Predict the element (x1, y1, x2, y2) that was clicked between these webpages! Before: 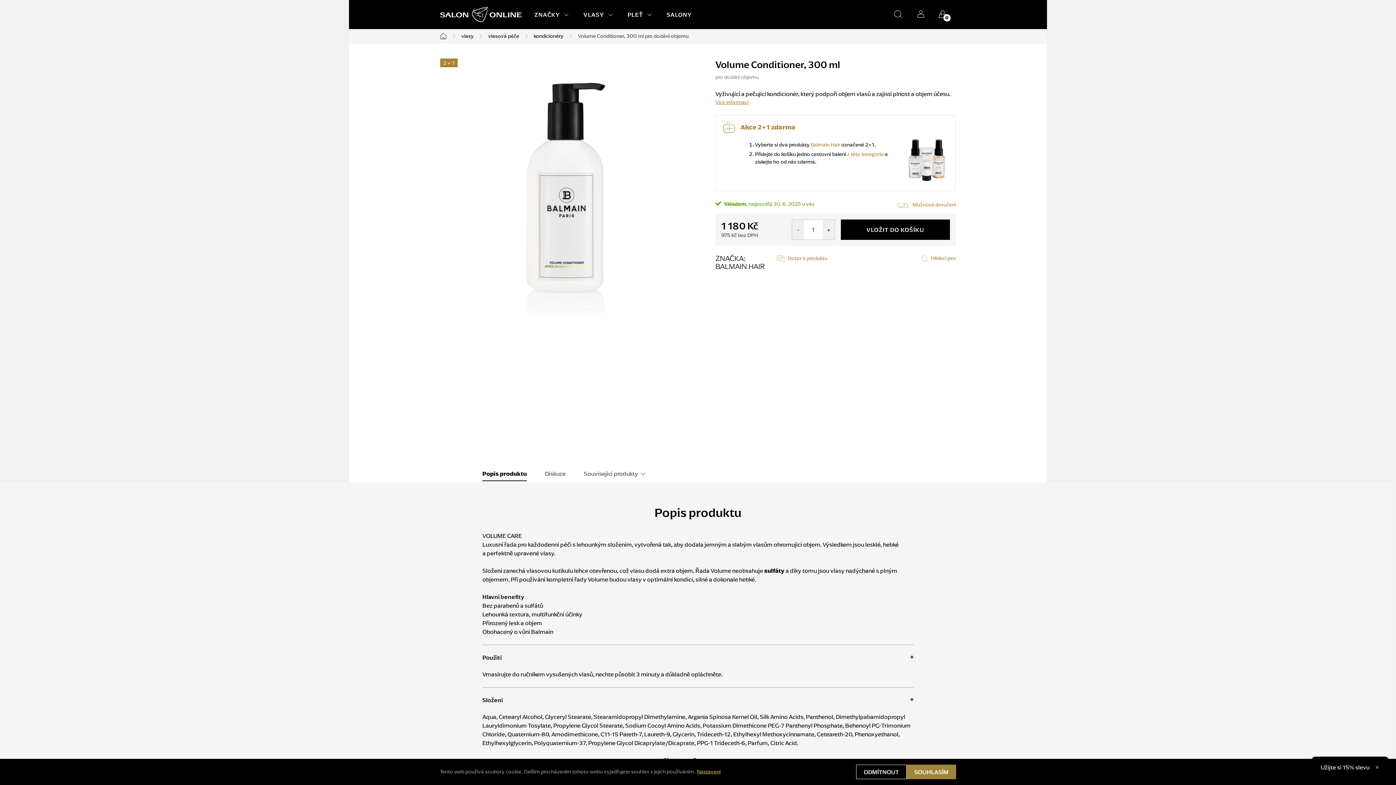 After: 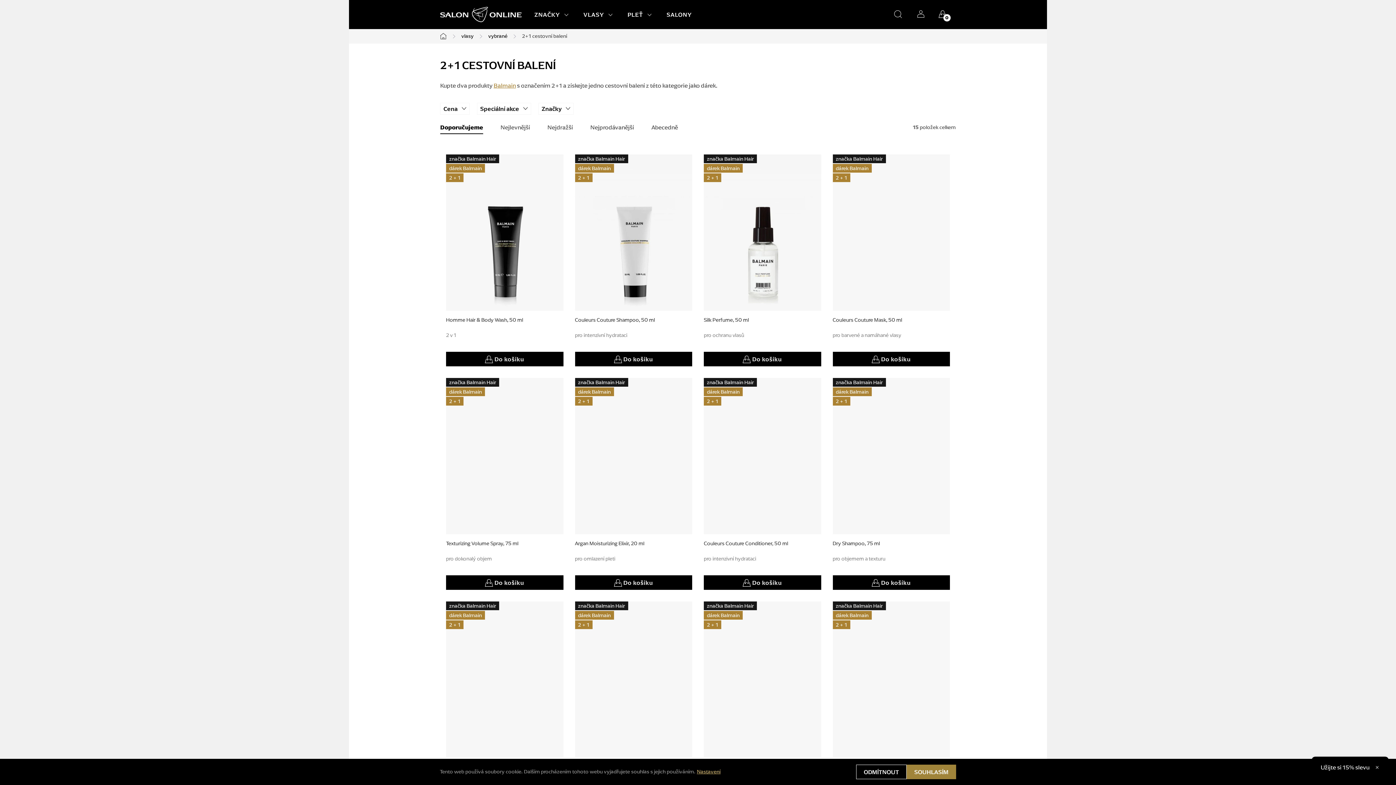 Action: bbox: (905, 156, 948, 163)